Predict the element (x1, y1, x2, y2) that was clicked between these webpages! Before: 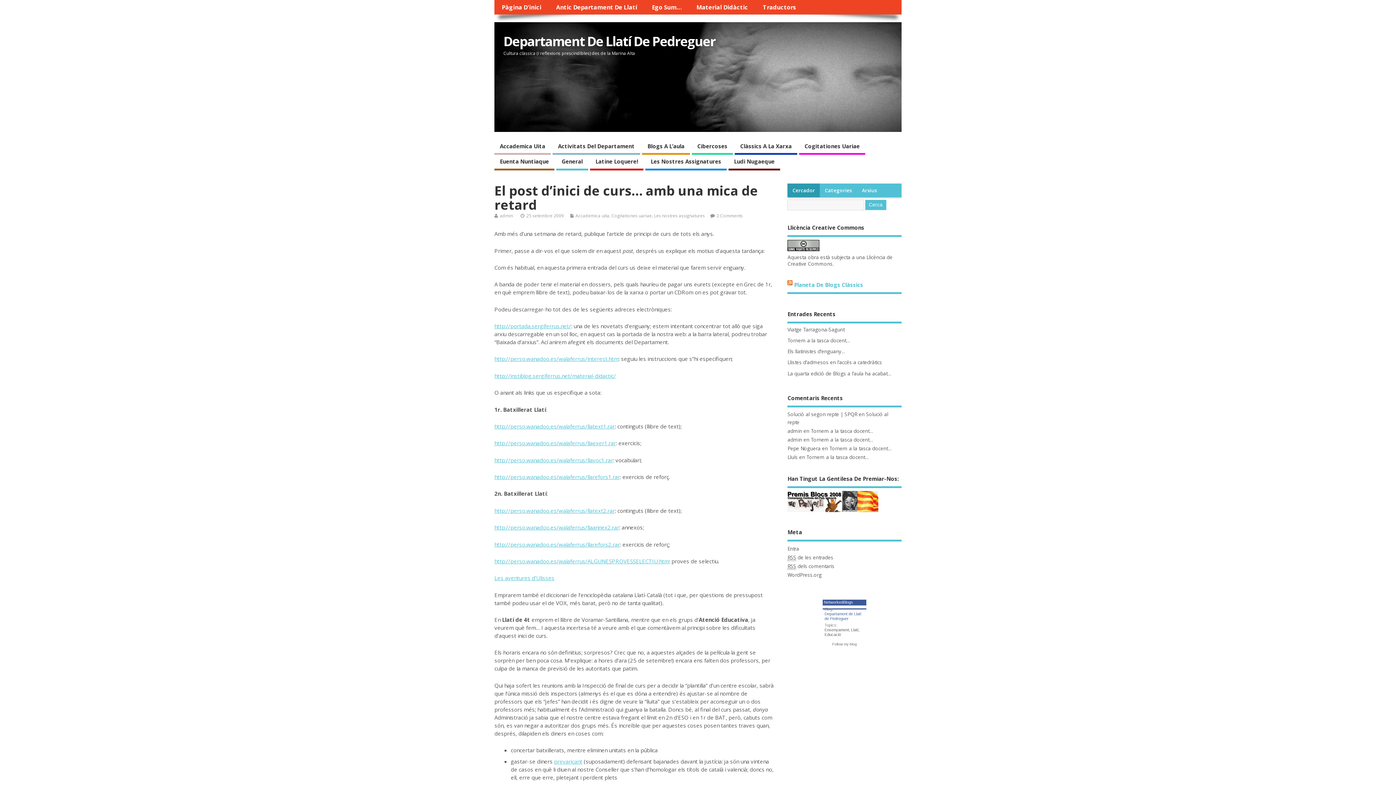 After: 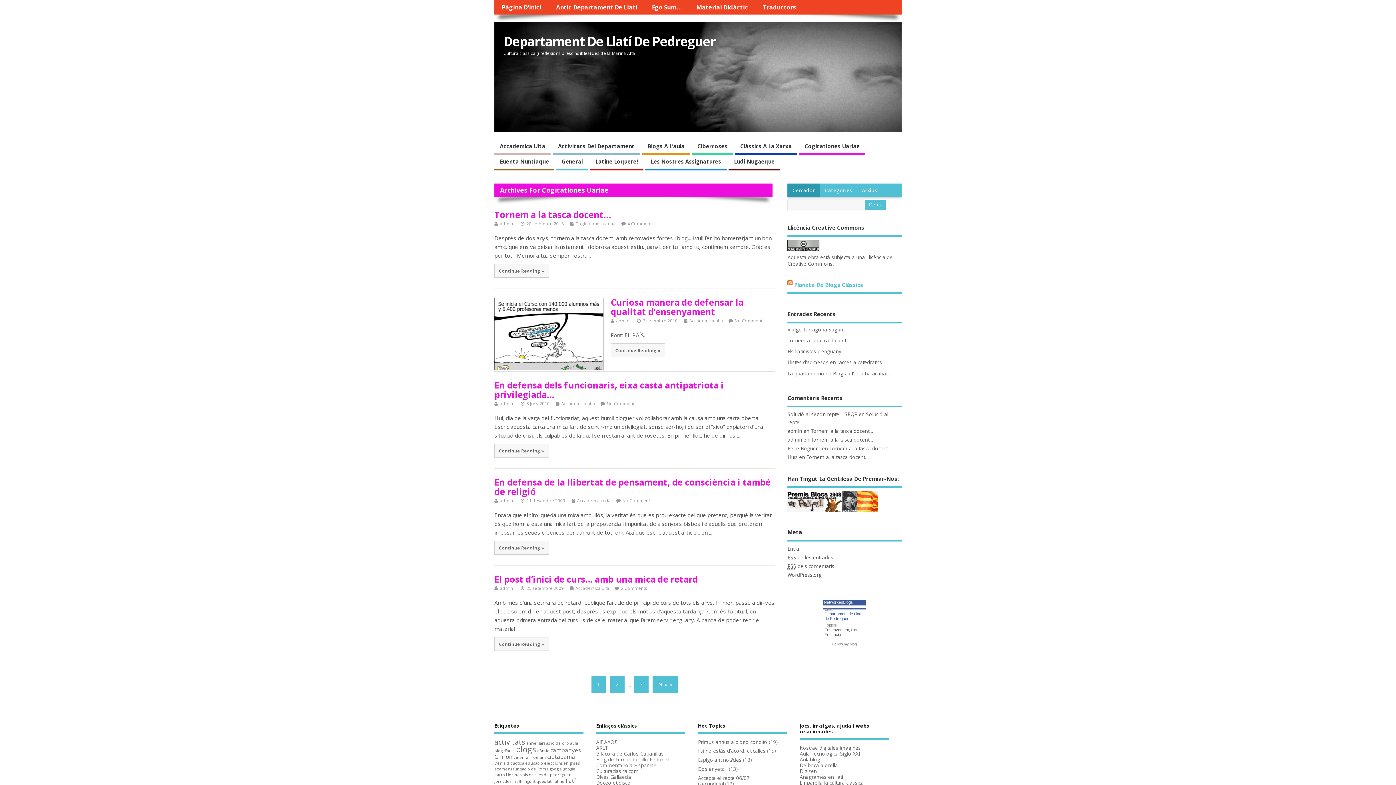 Action: bbox: (611, 212, 652, 219) label: Cogitationes uariae